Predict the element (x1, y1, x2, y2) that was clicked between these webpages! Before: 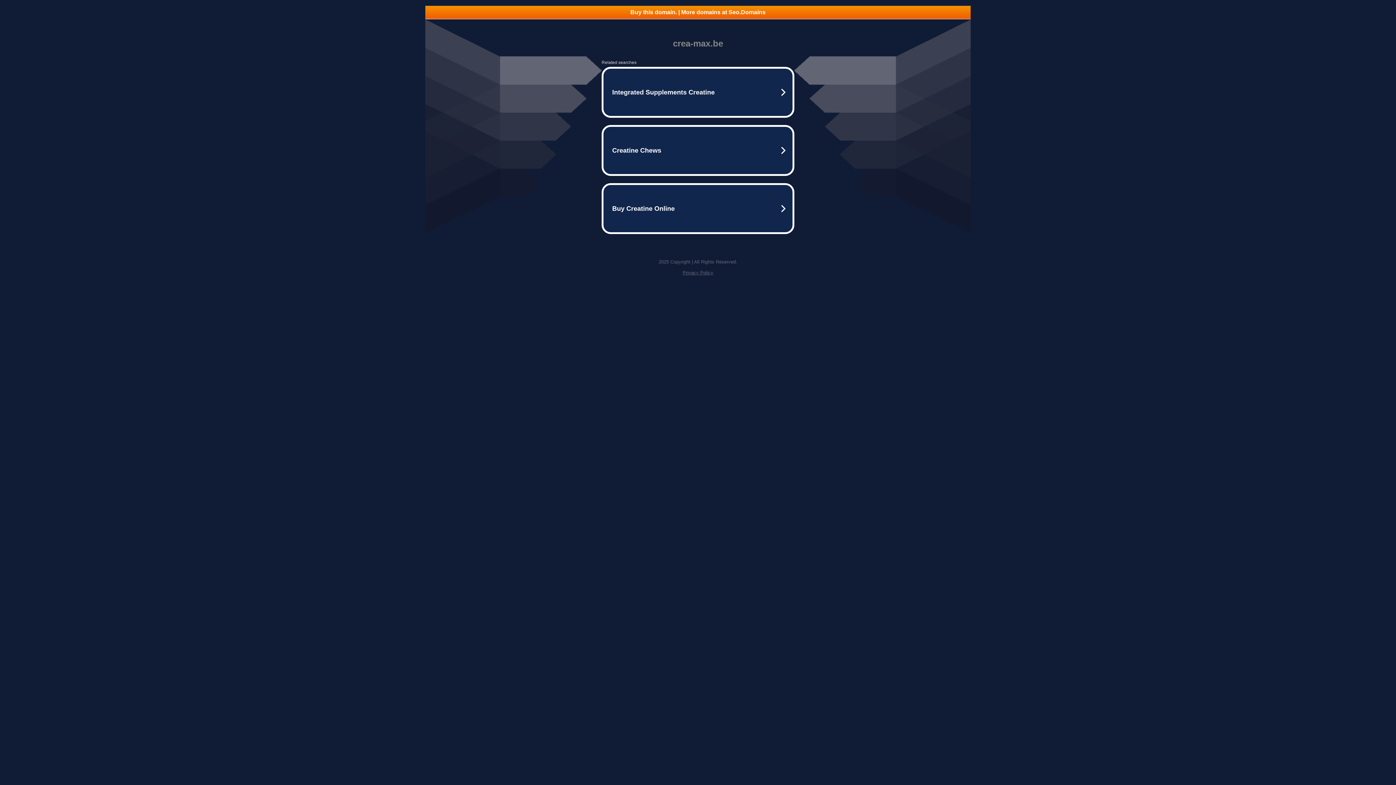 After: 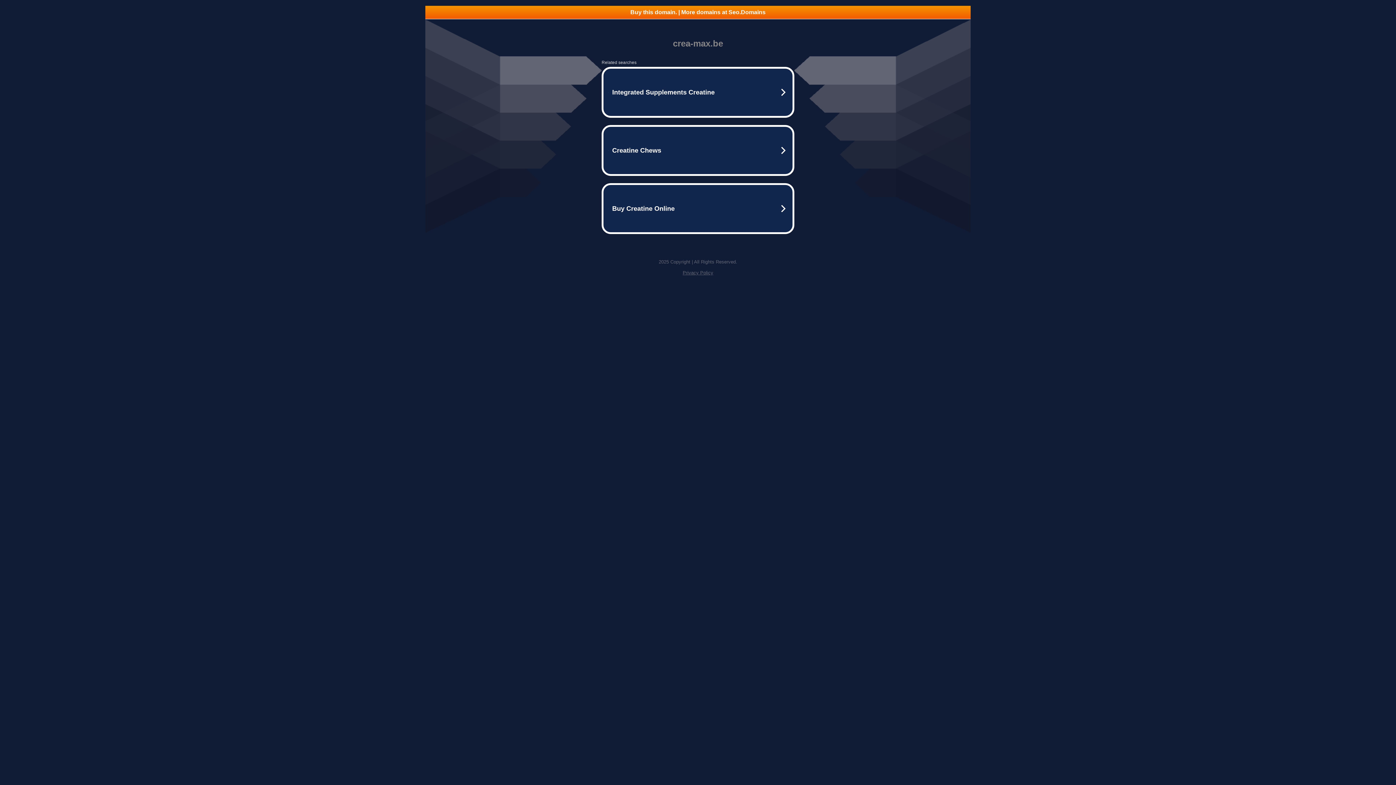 Action: bbox: (682, 270, 713, 275) label: Privacy Policy